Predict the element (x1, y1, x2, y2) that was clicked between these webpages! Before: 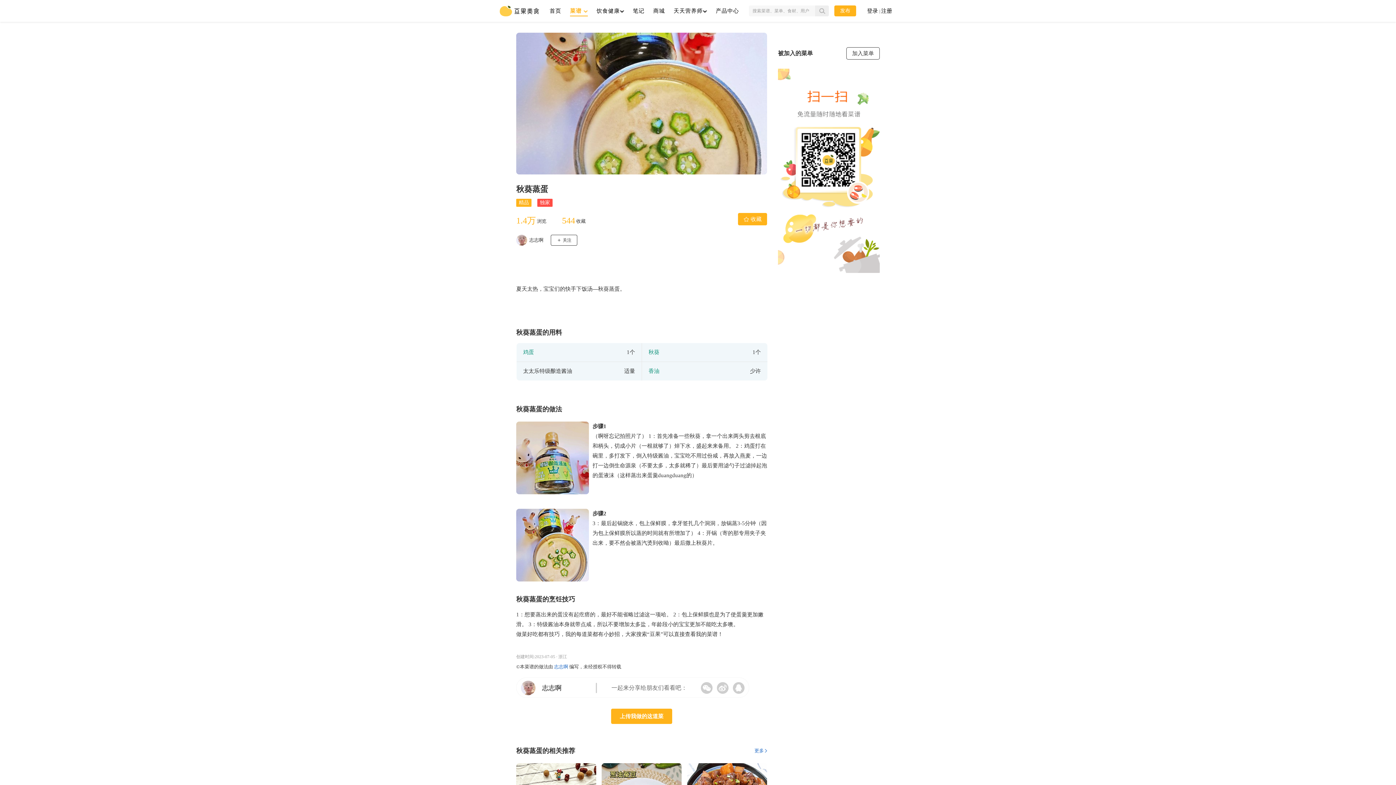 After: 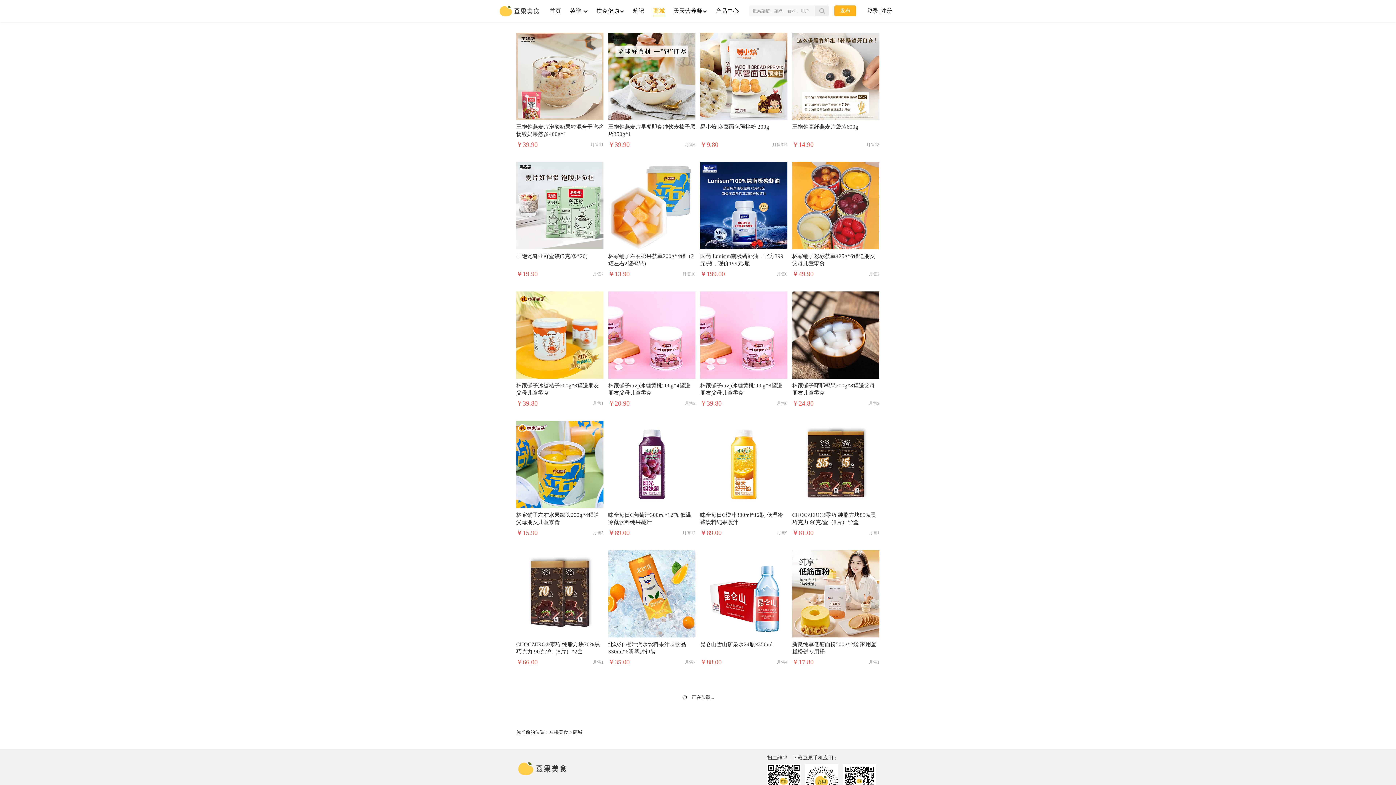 Action: label: 商城 bbox: (653, 5, 665, 16)